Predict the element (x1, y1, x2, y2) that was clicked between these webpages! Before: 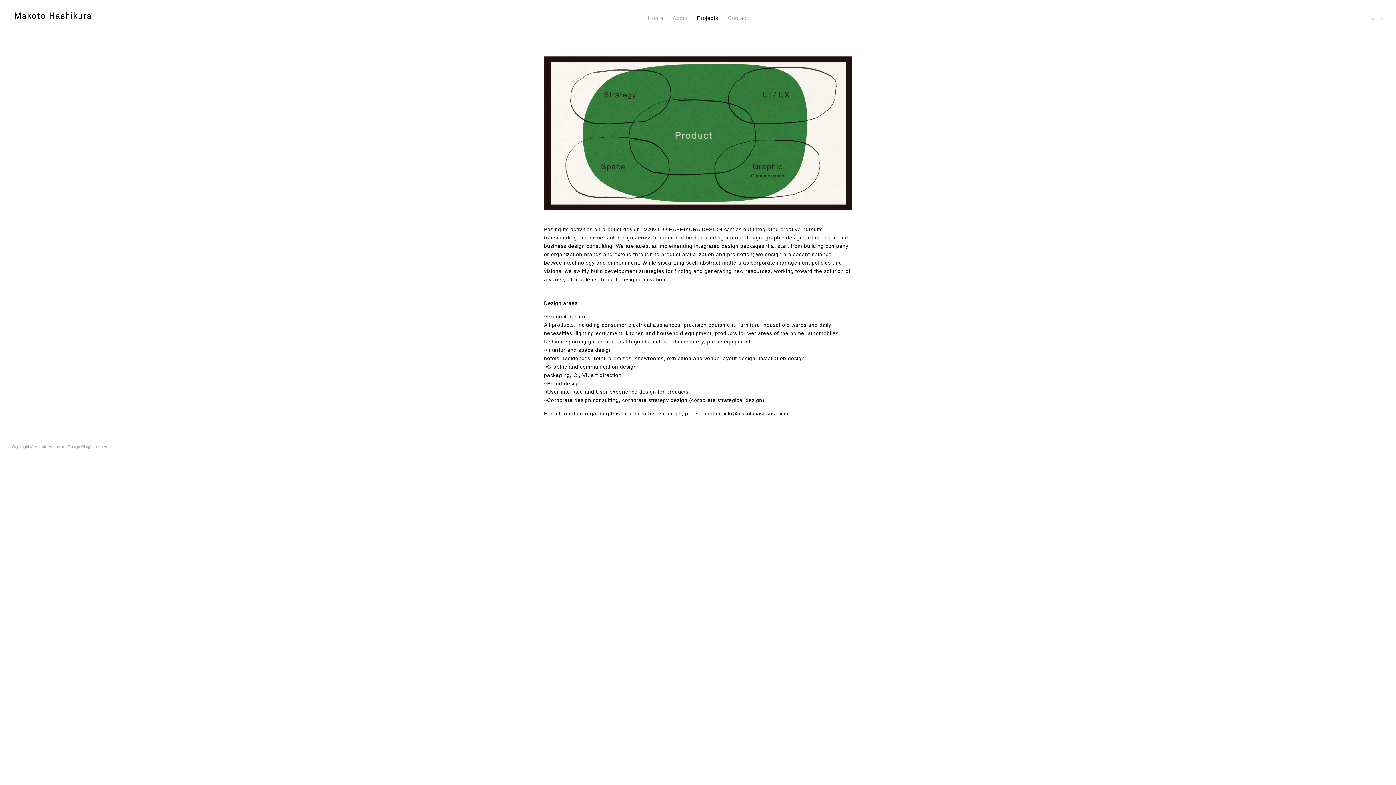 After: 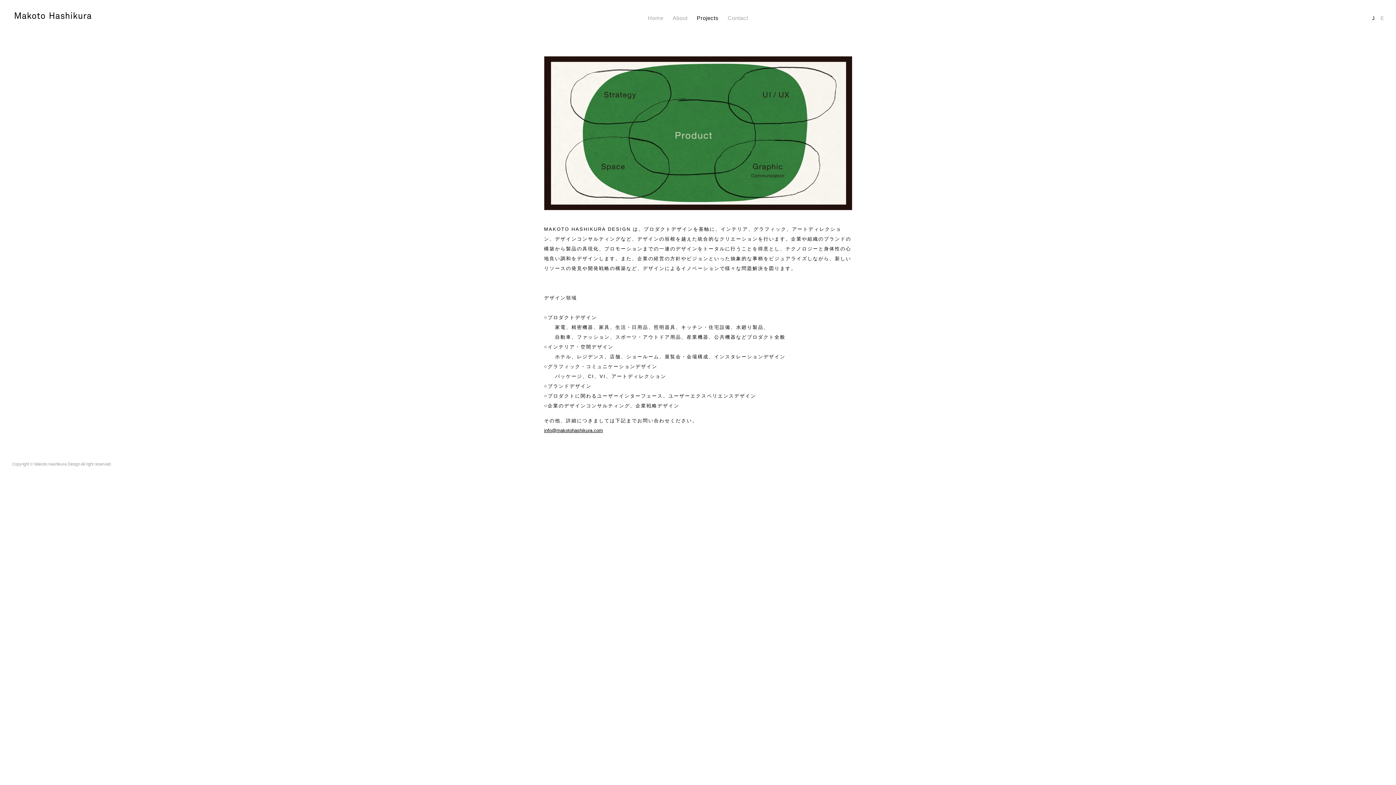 Action: label: J bbox: (1372, 15, 1375, 21)